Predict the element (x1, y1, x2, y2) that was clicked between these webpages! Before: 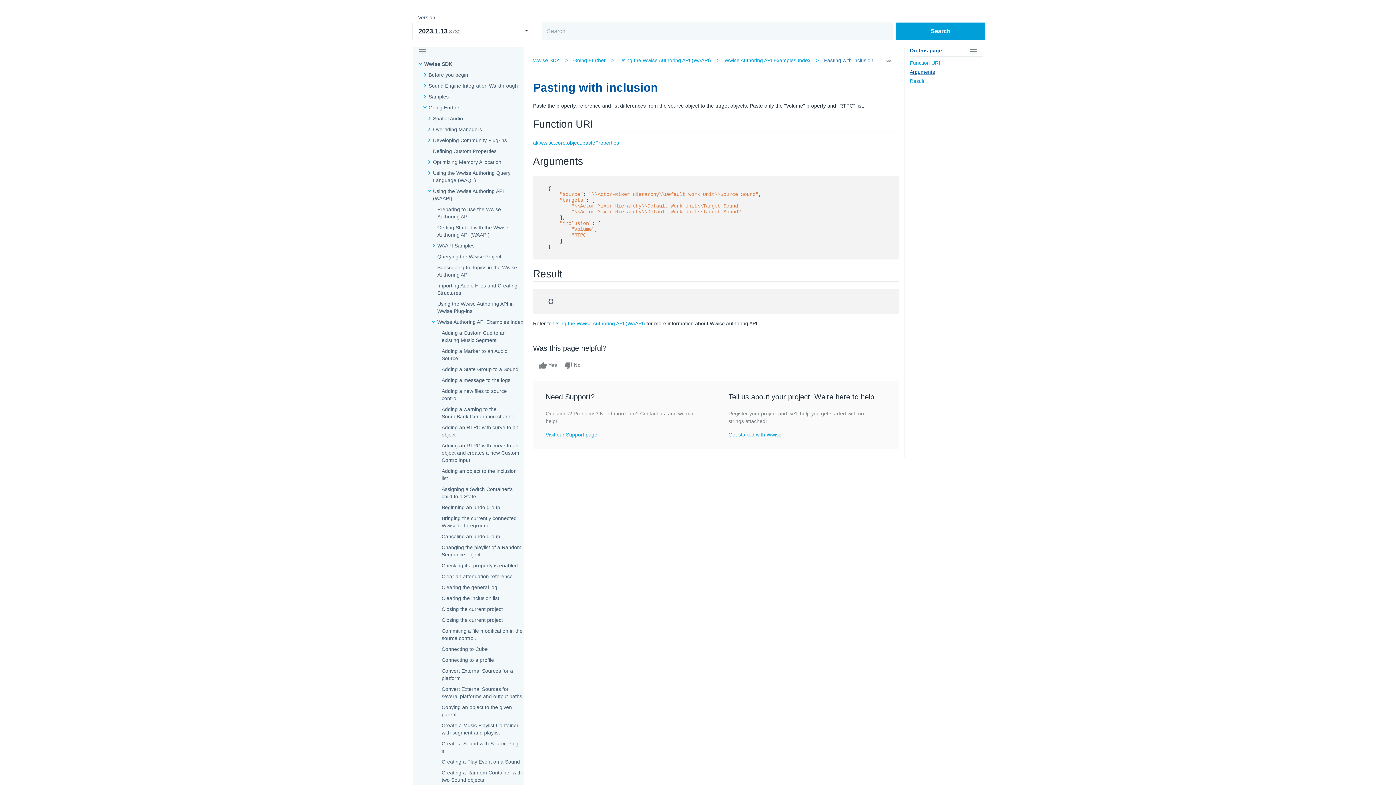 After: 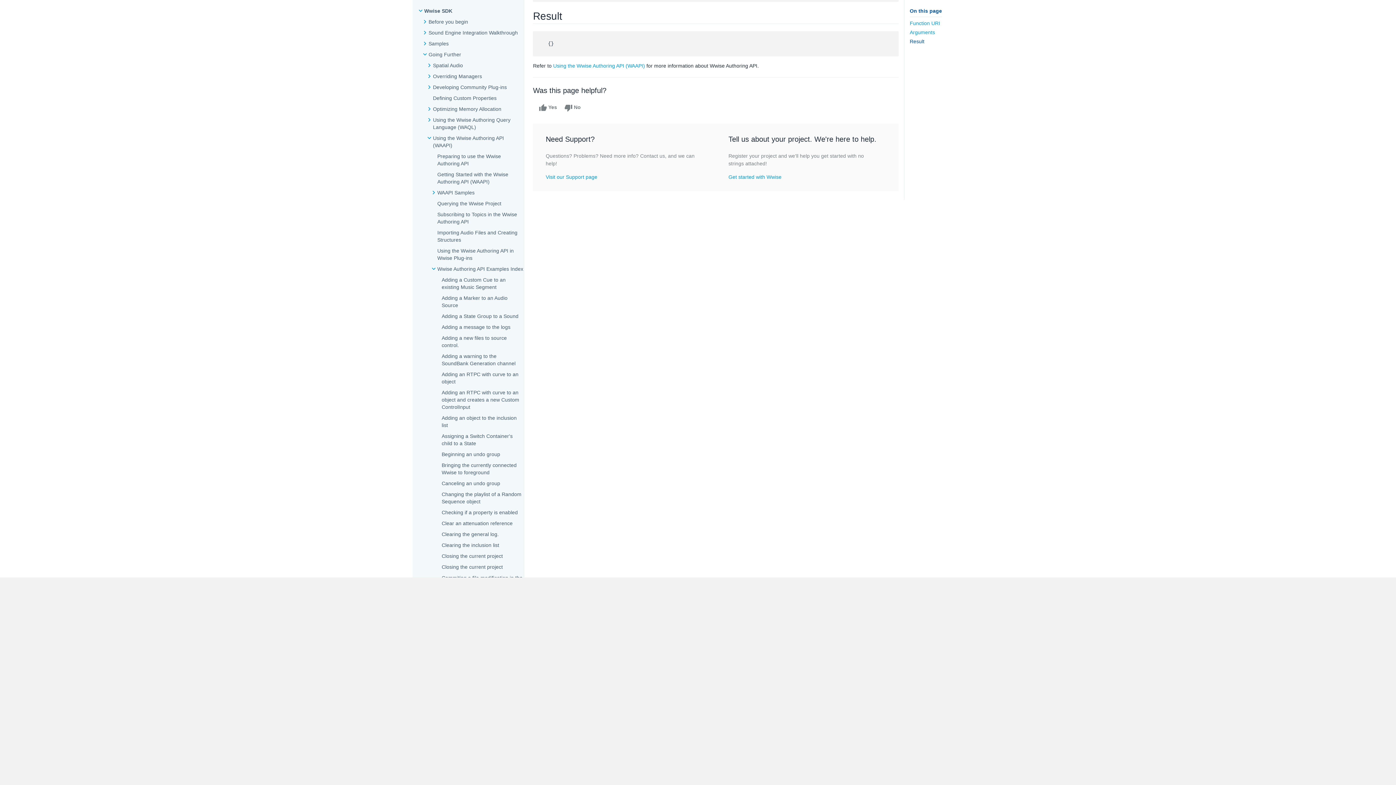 Action: bbox: (910, 78, 924, 84) label: Result